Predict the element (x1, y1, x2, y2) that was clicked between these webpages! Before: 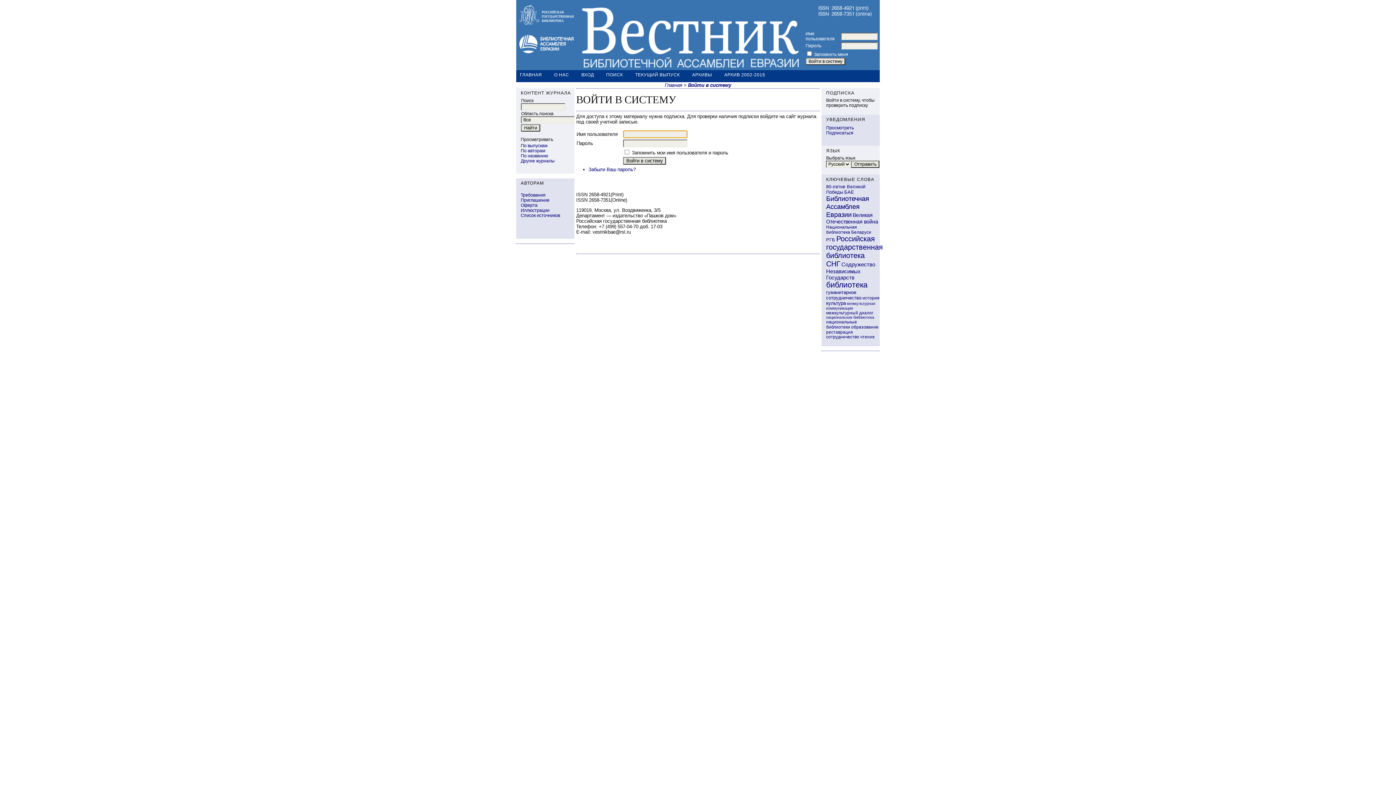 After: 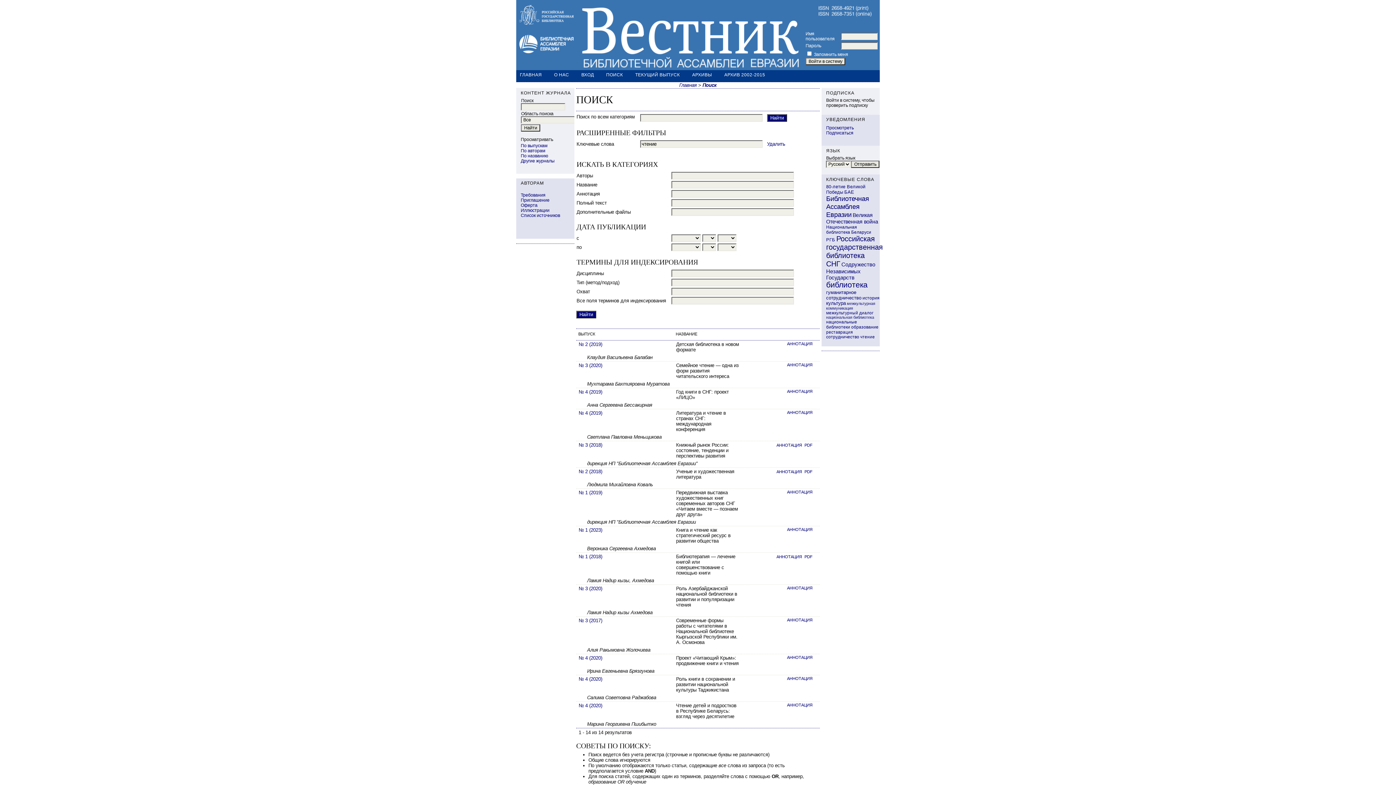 Action: label: чтение bbox: (860, 334, 875, 339)